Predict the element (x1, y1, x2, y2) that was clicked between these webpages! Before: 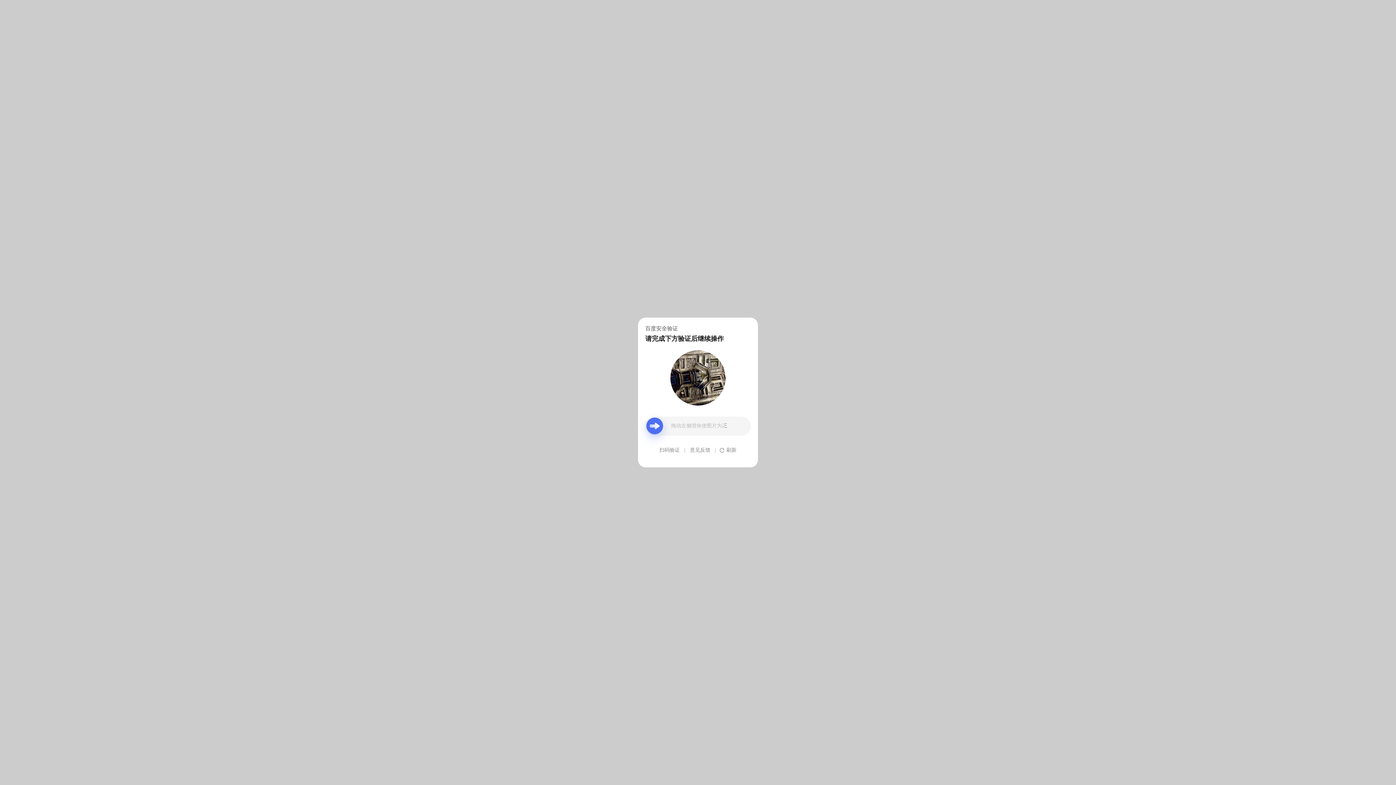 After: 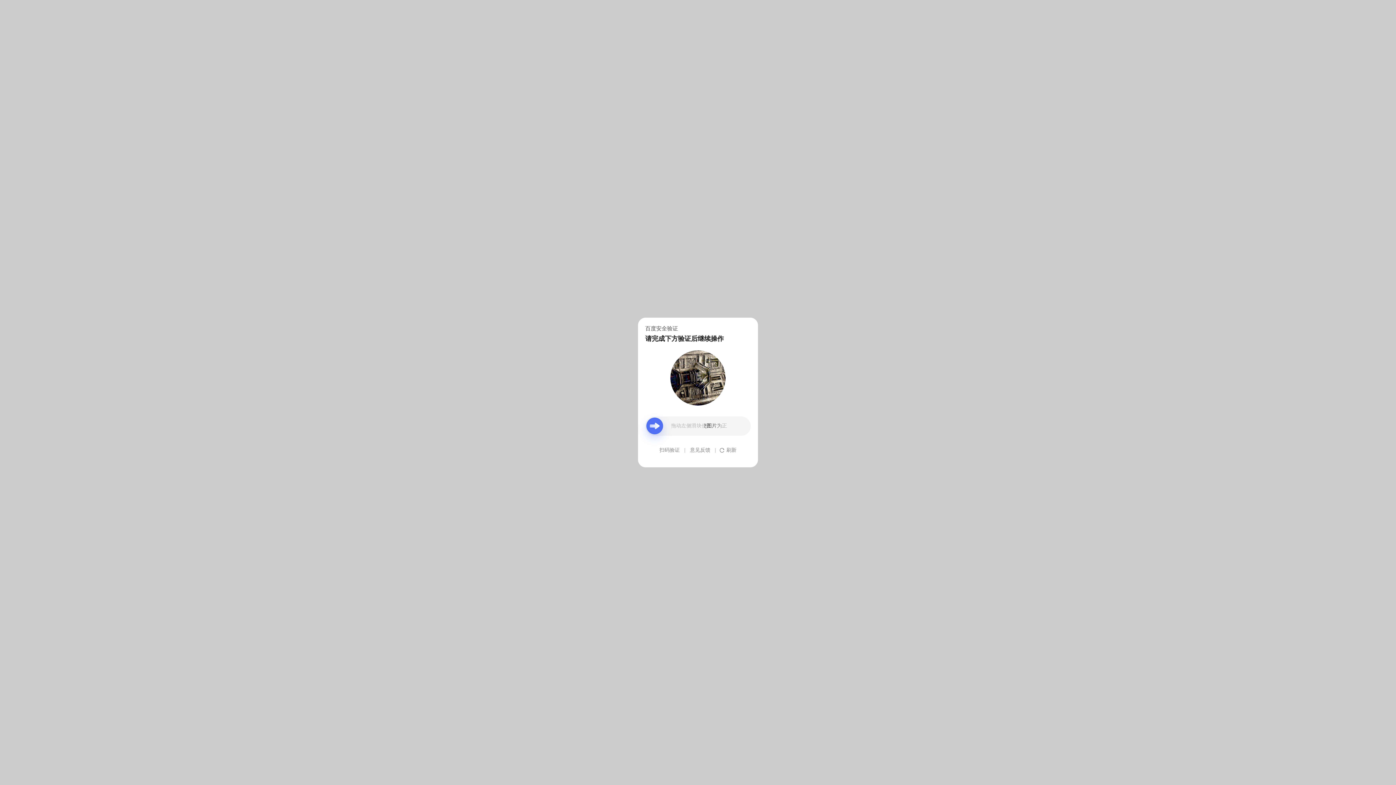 Action: label: 意见反馈 bbox: (690, 439, 710, 461)